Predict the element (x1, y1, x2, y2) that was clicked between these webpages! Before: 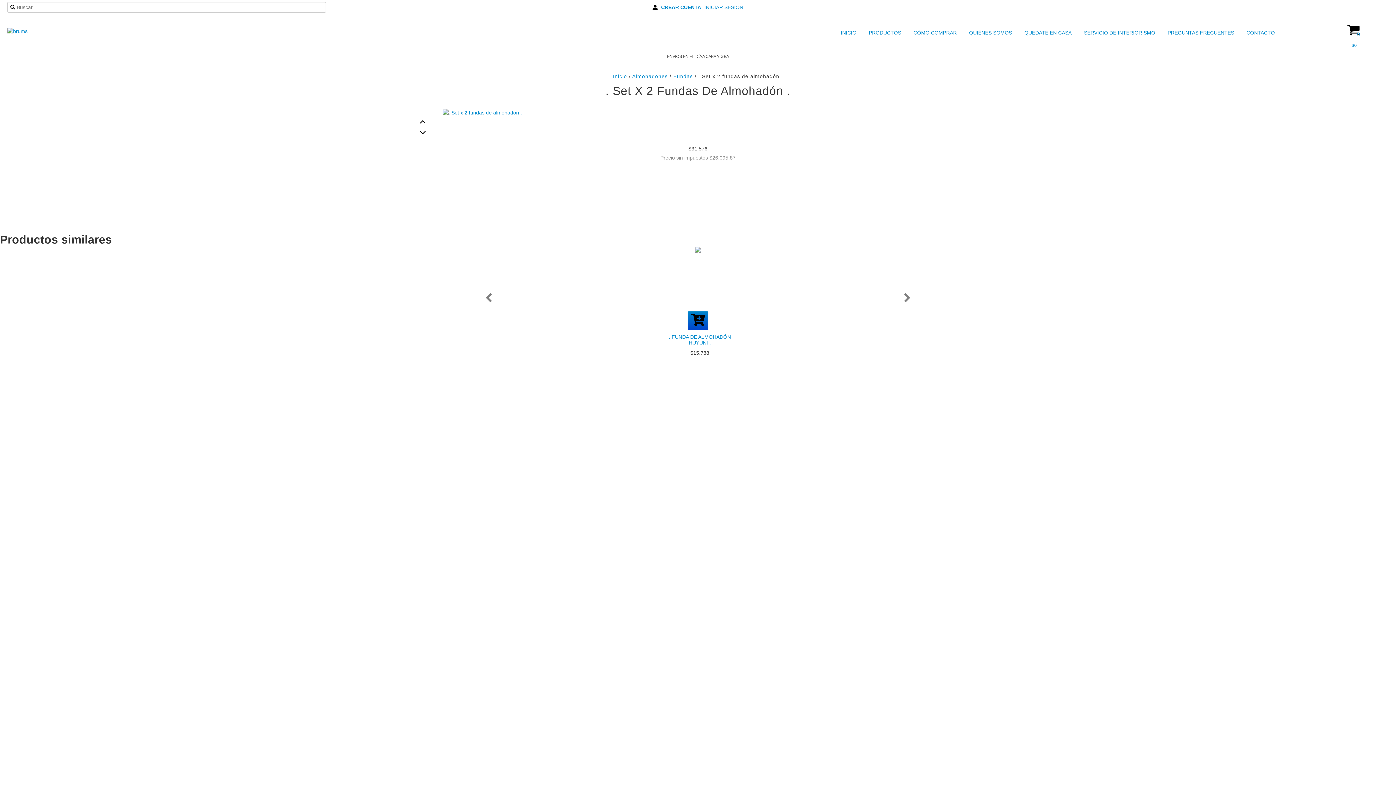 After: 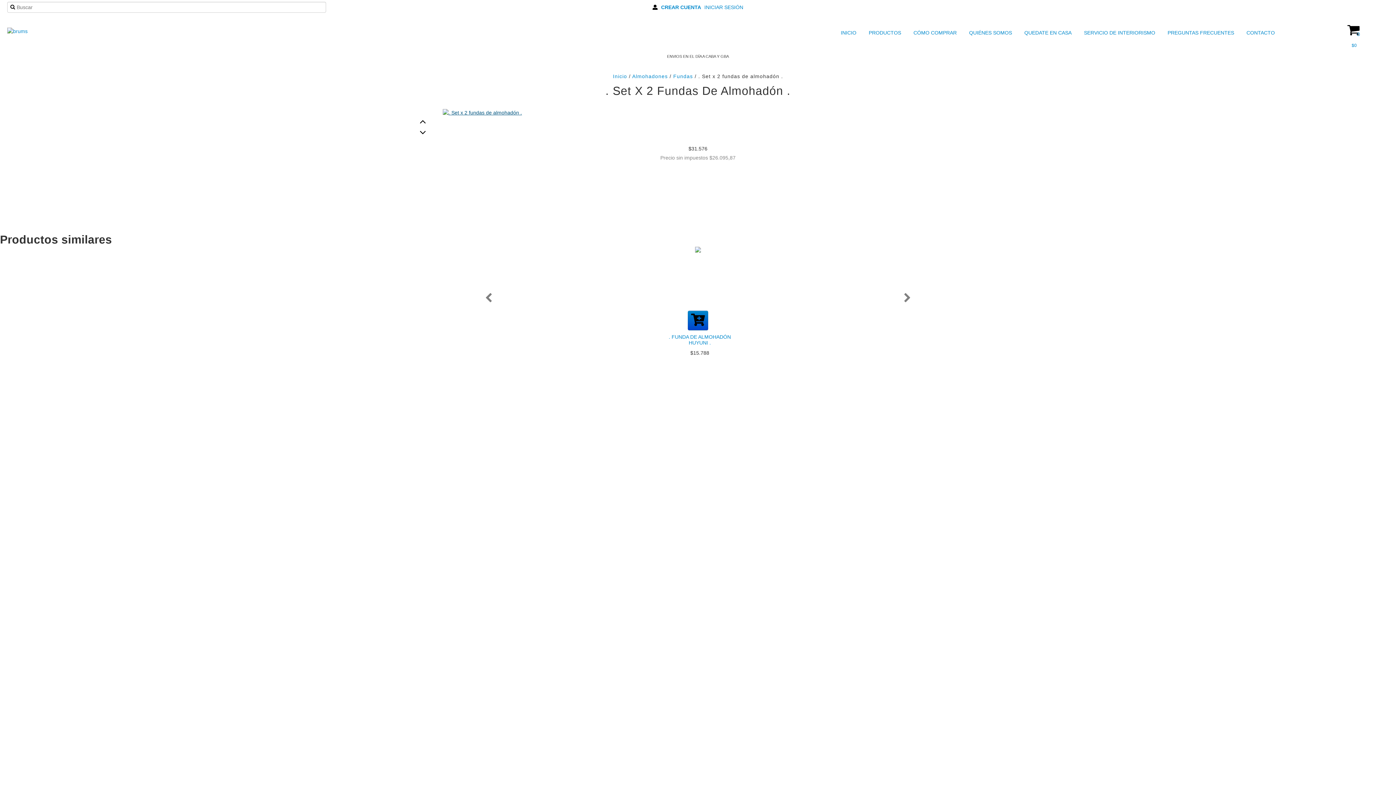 Action: bbox: (442, 109, 522, 116)